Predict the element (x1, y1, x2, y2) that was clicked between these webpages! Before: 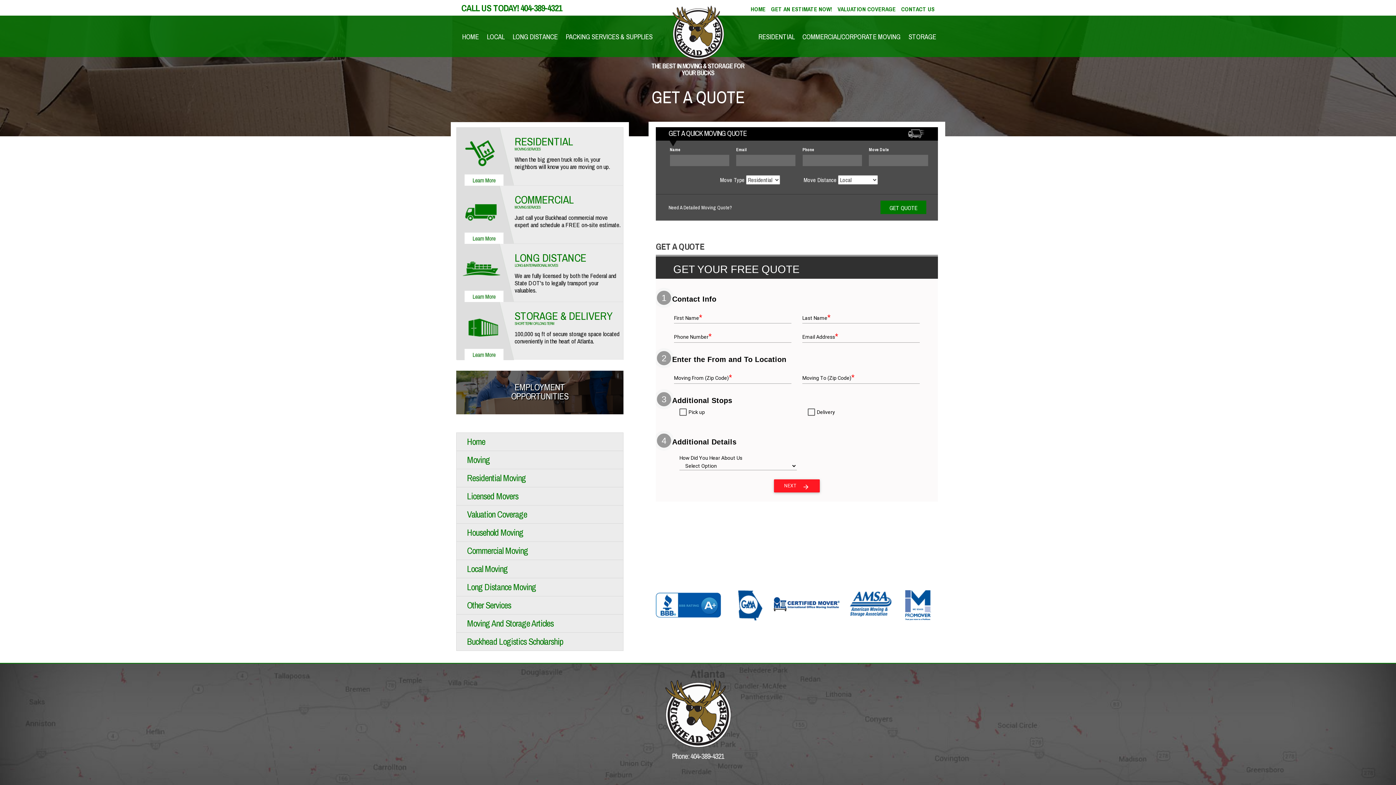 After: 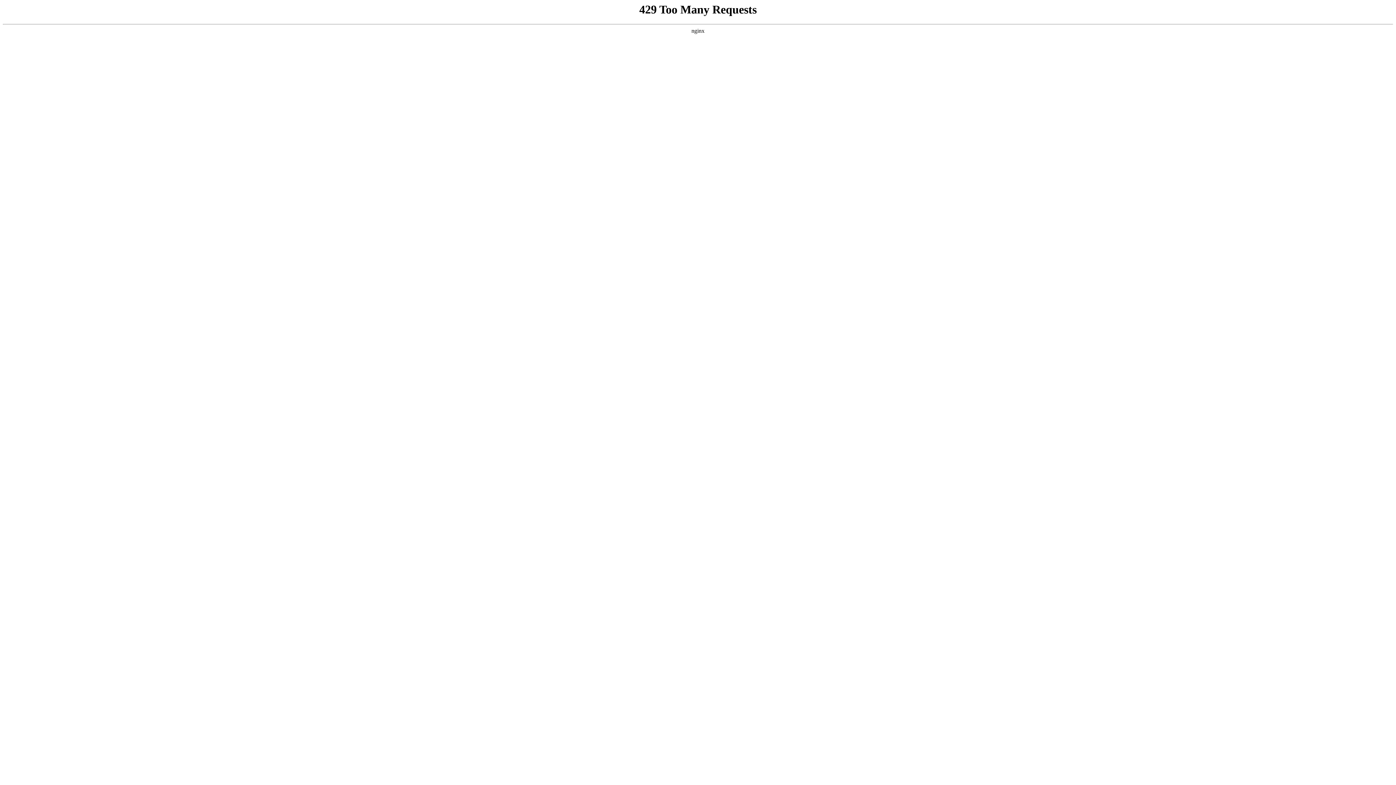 Action: label: COMMERCIAL
MOVING SERVICES

Just call your Buckhead commercial move expert and schedule a FREE on-site estimate. bbox: (456, 185, 623, 244)